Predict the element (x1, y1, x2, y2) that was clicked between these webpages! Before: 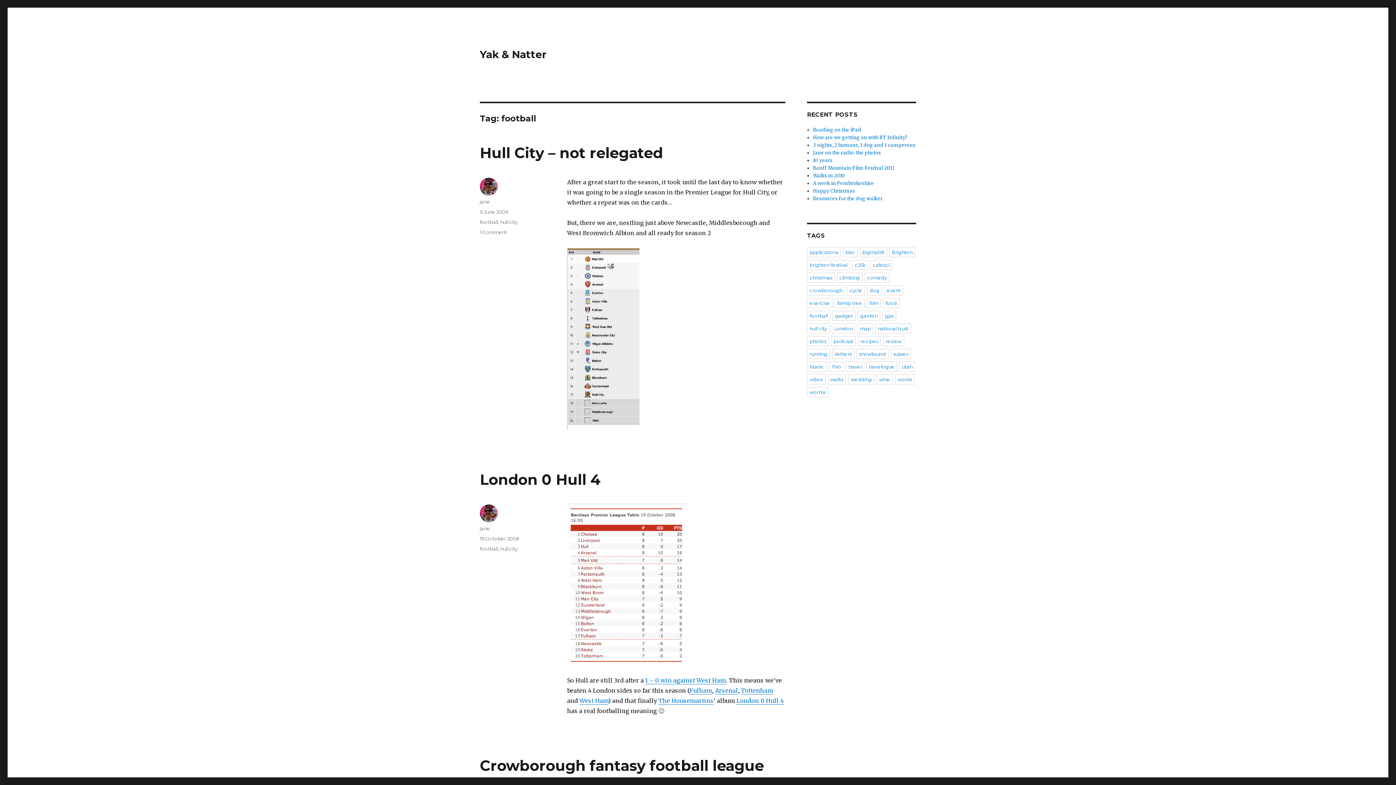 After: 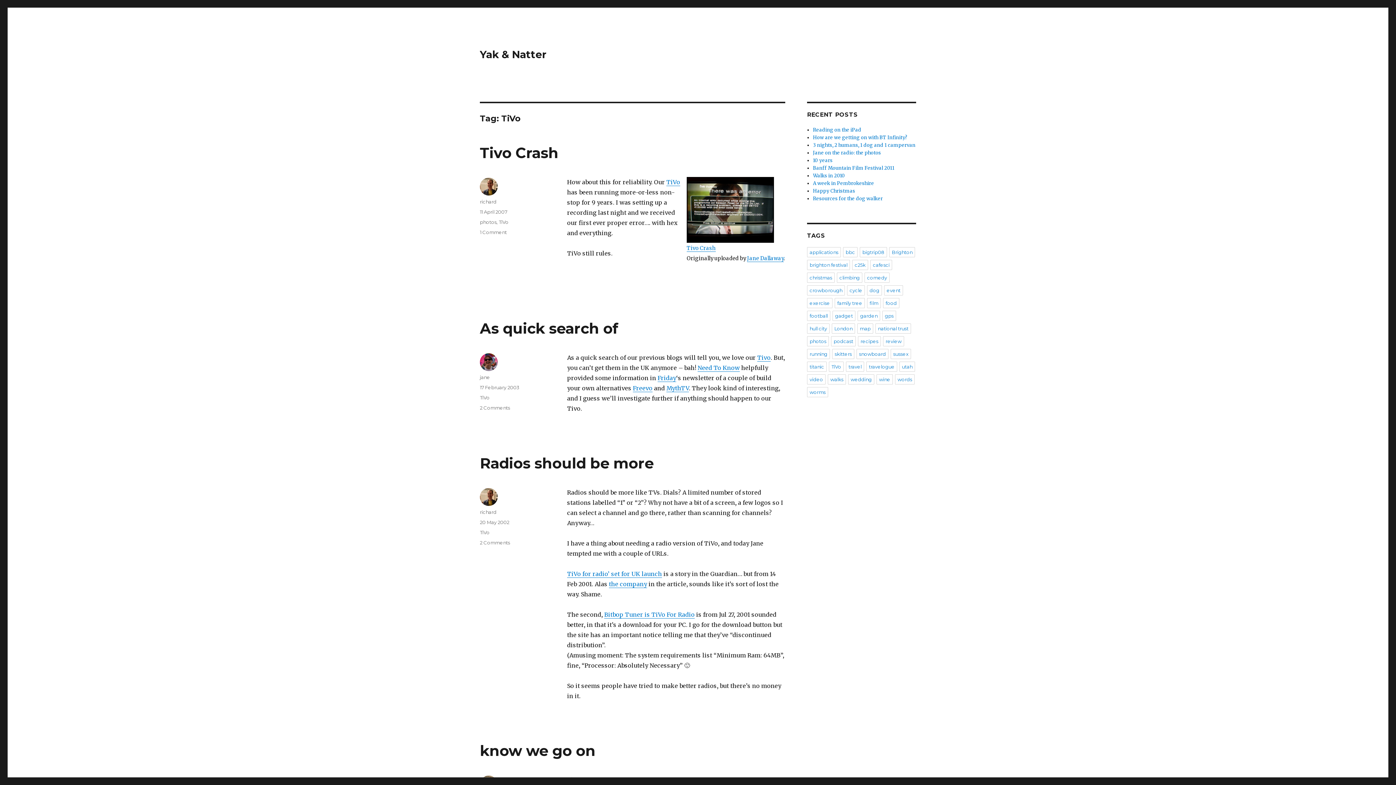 Action: bbox: (829, 361, 844, 372) label: TiVo